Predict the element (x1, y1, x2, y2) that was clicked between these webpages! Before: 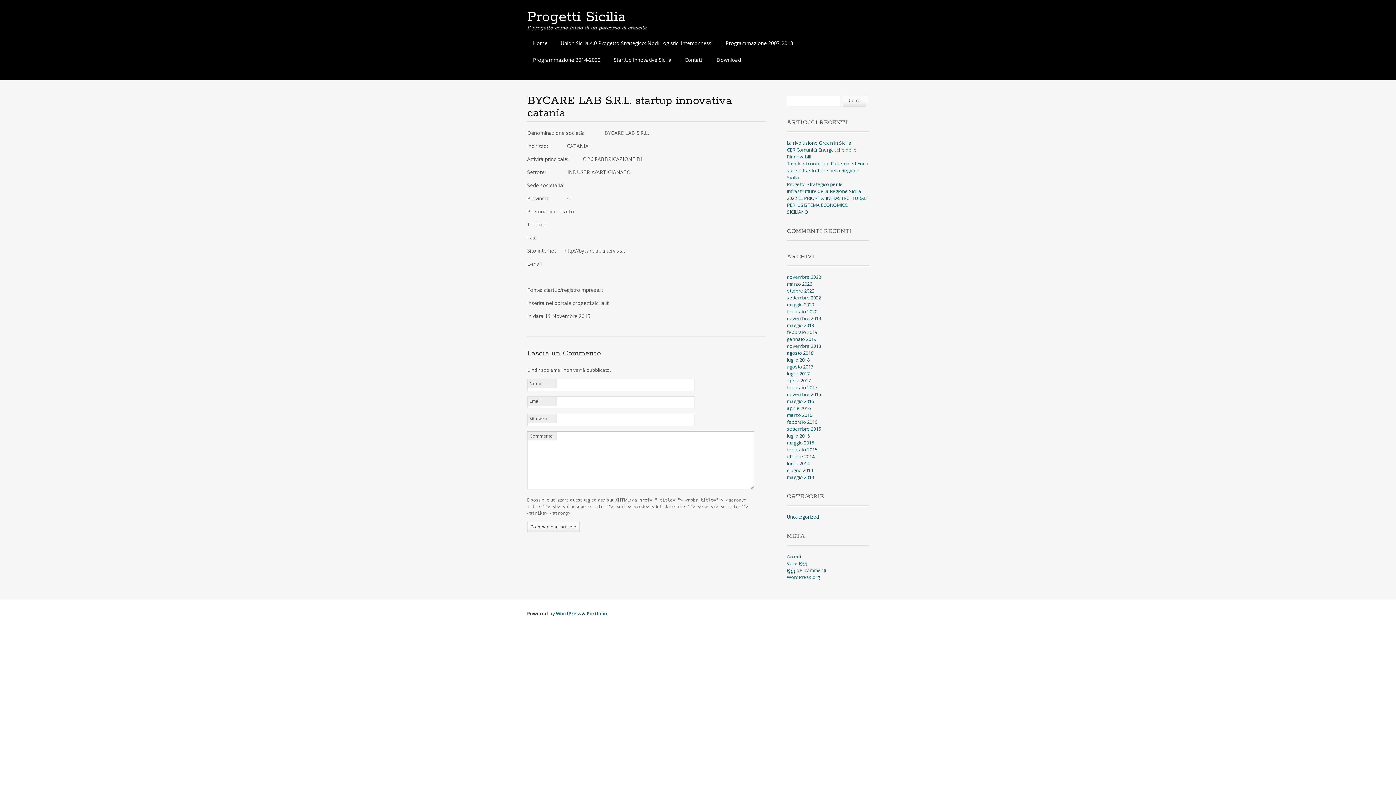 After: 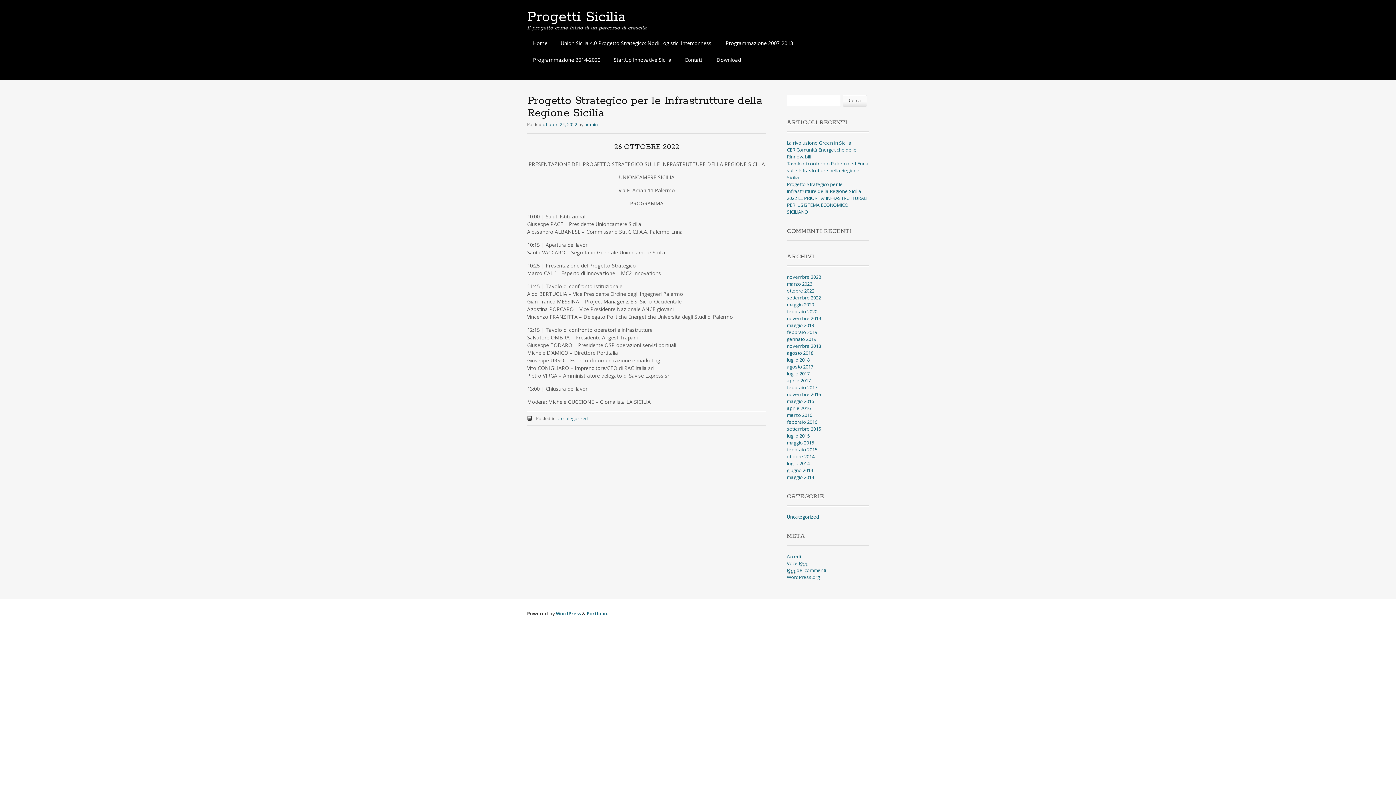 Action: bbox: (787, 181, 861, 194) label: Progetto Strategico per le Infrastrutture della Regione Sicilia